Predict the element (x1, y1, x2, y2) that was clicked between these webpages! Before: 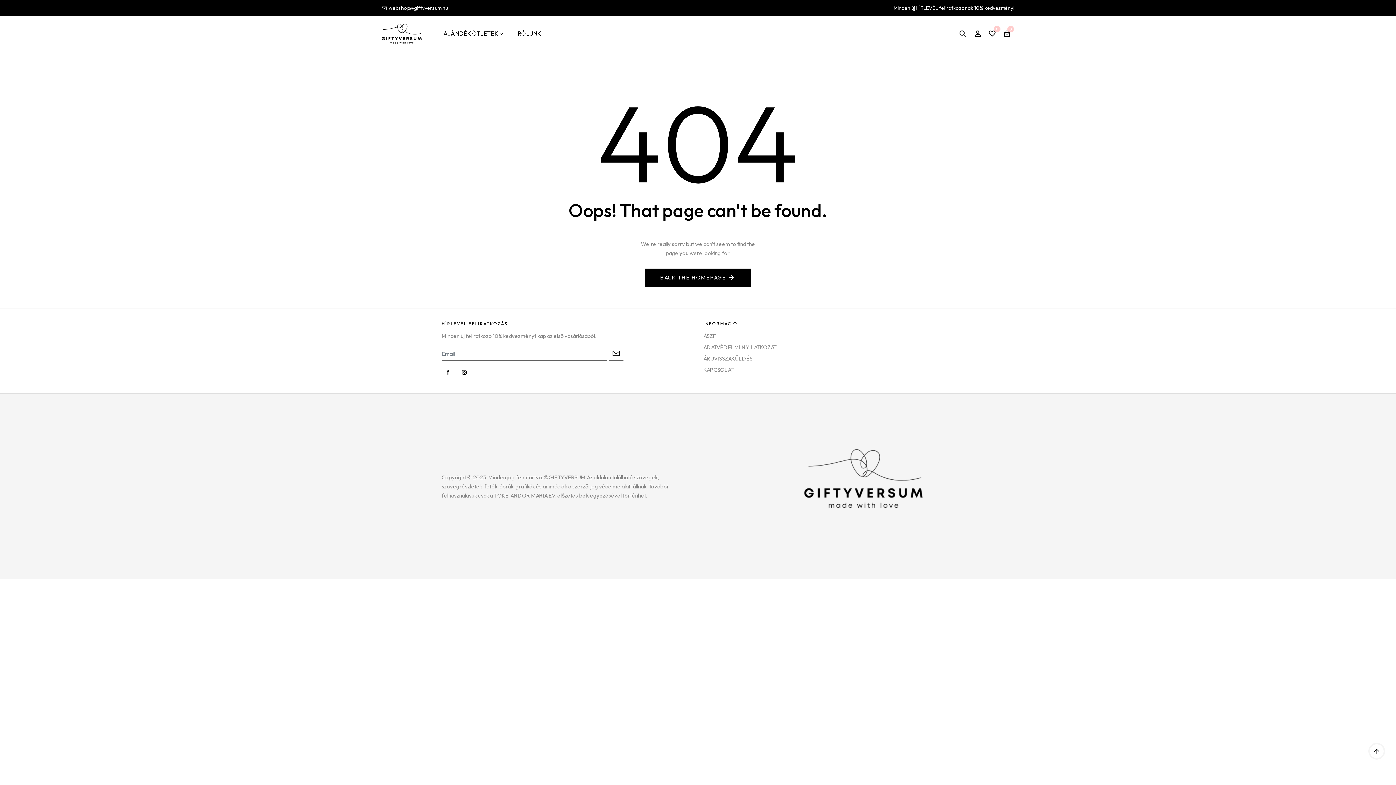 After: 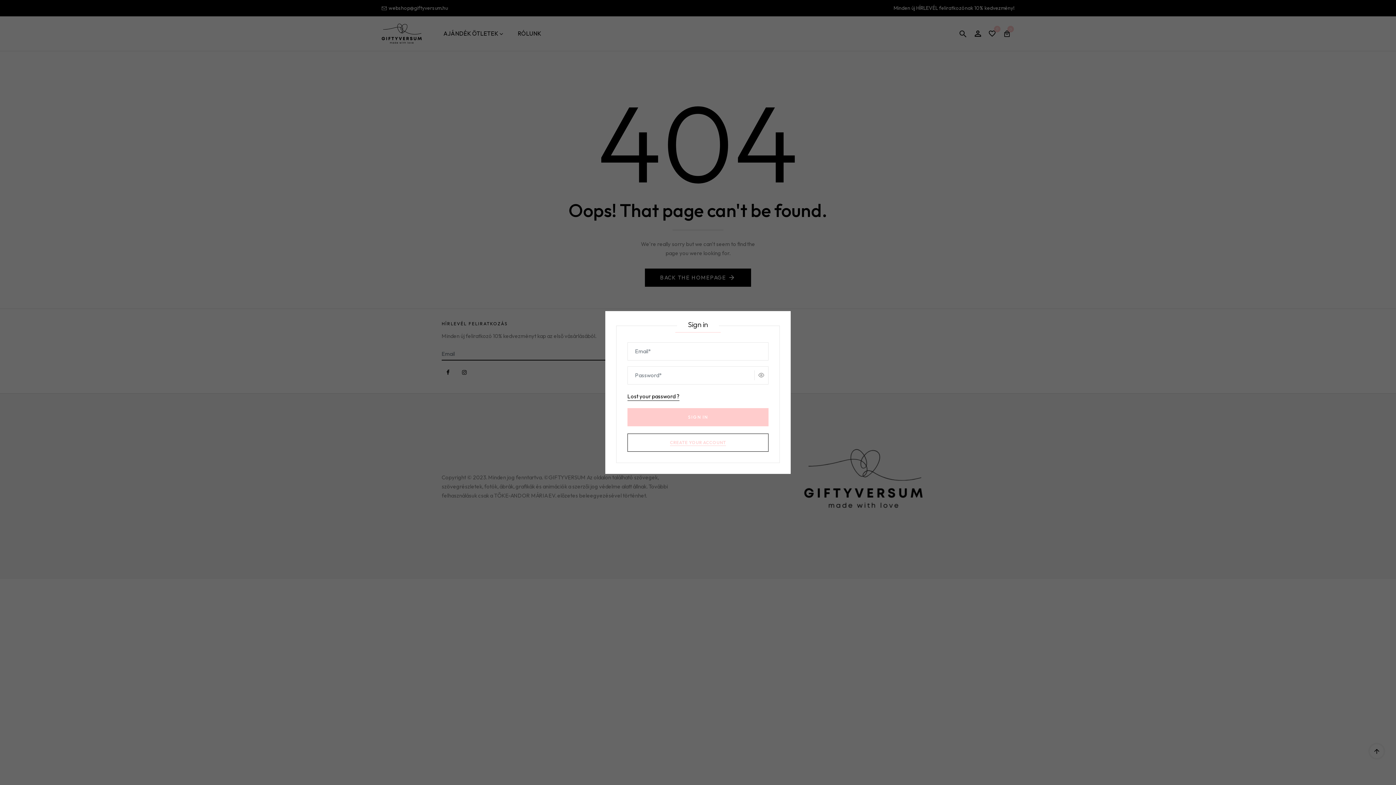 Action: bbox: (973, 28, 982, 40)